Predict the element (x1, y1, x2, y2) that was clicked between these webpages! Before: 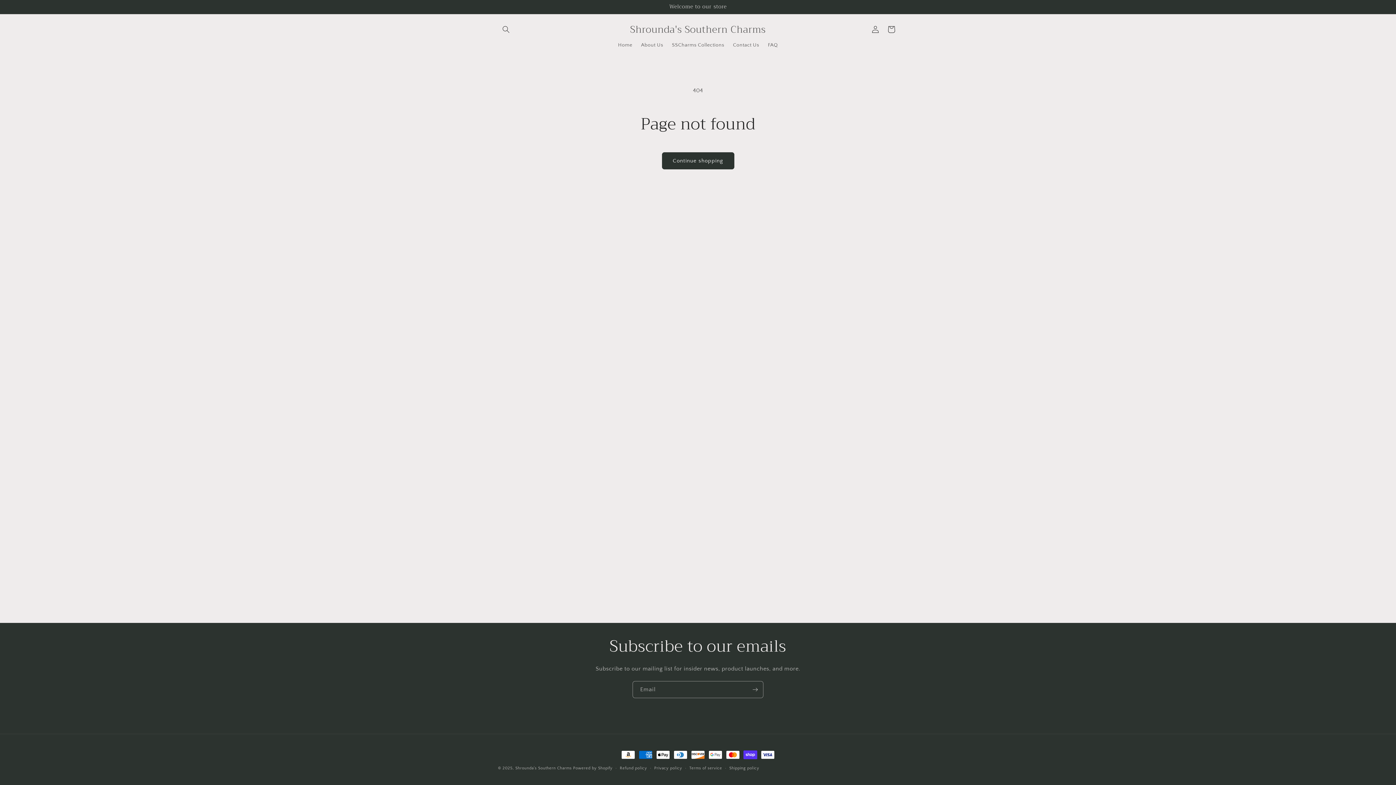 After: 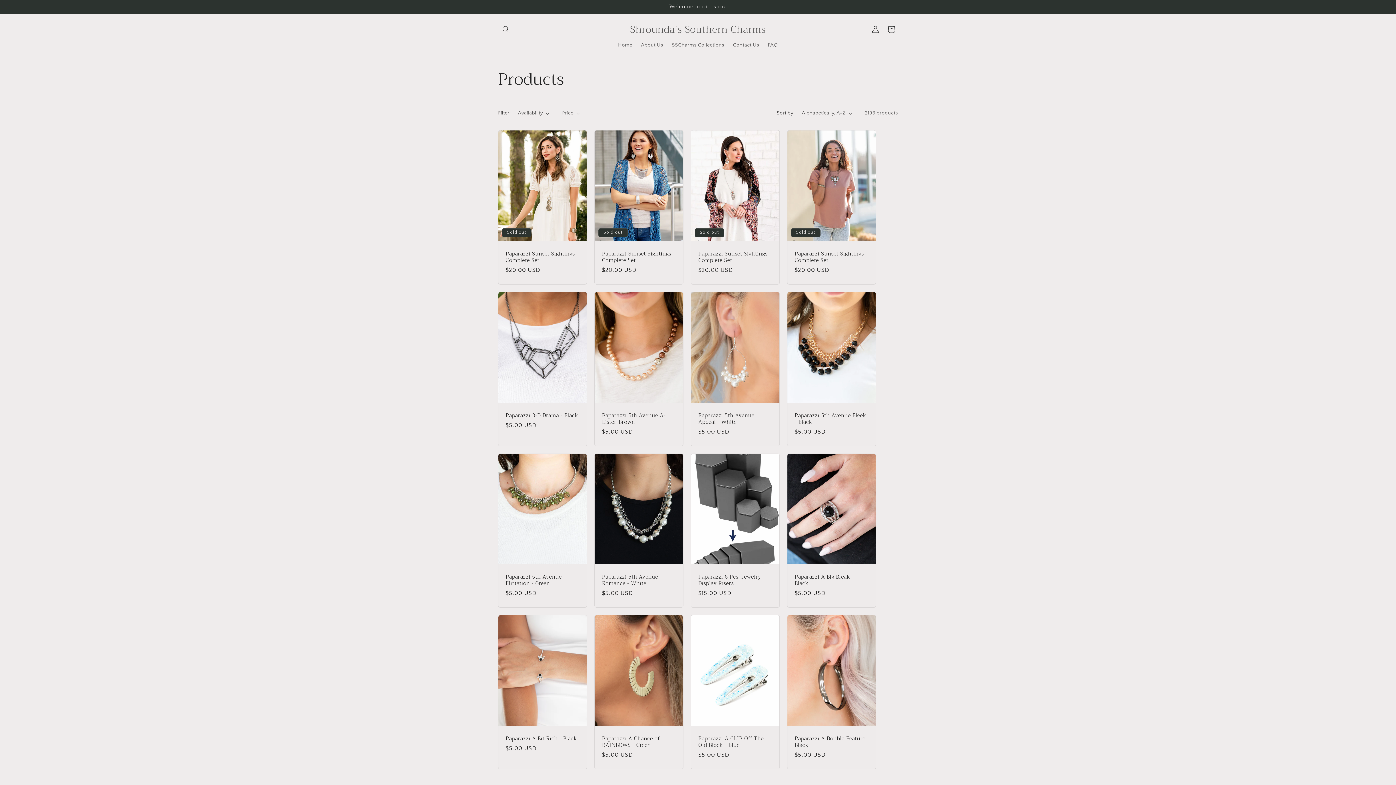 Action: label: Continue shopping bbox: (662, 152, 734, 169)